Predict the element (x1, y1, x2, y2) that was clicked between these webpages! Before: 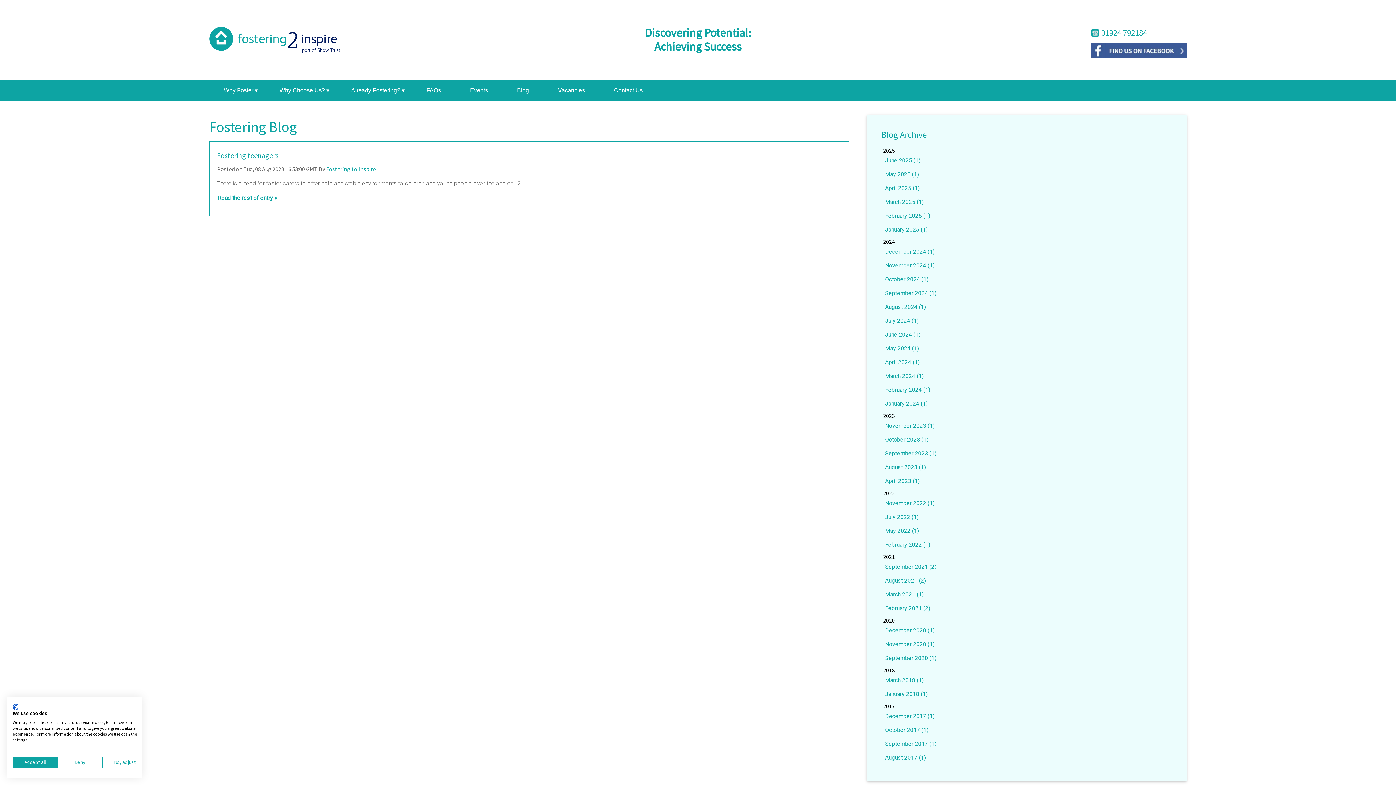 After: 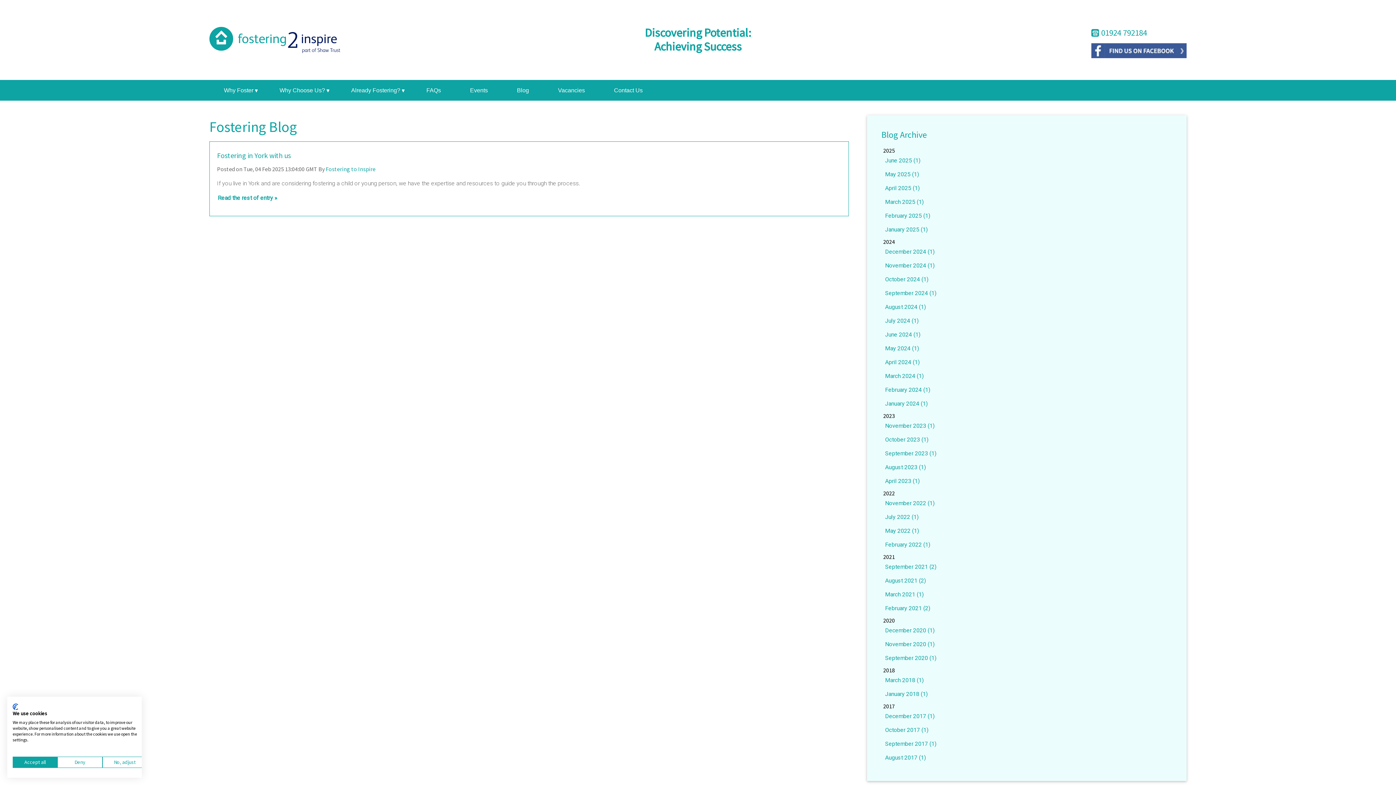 Action: label: February 2025 (1) bbox: (885, 212, 930, 219)